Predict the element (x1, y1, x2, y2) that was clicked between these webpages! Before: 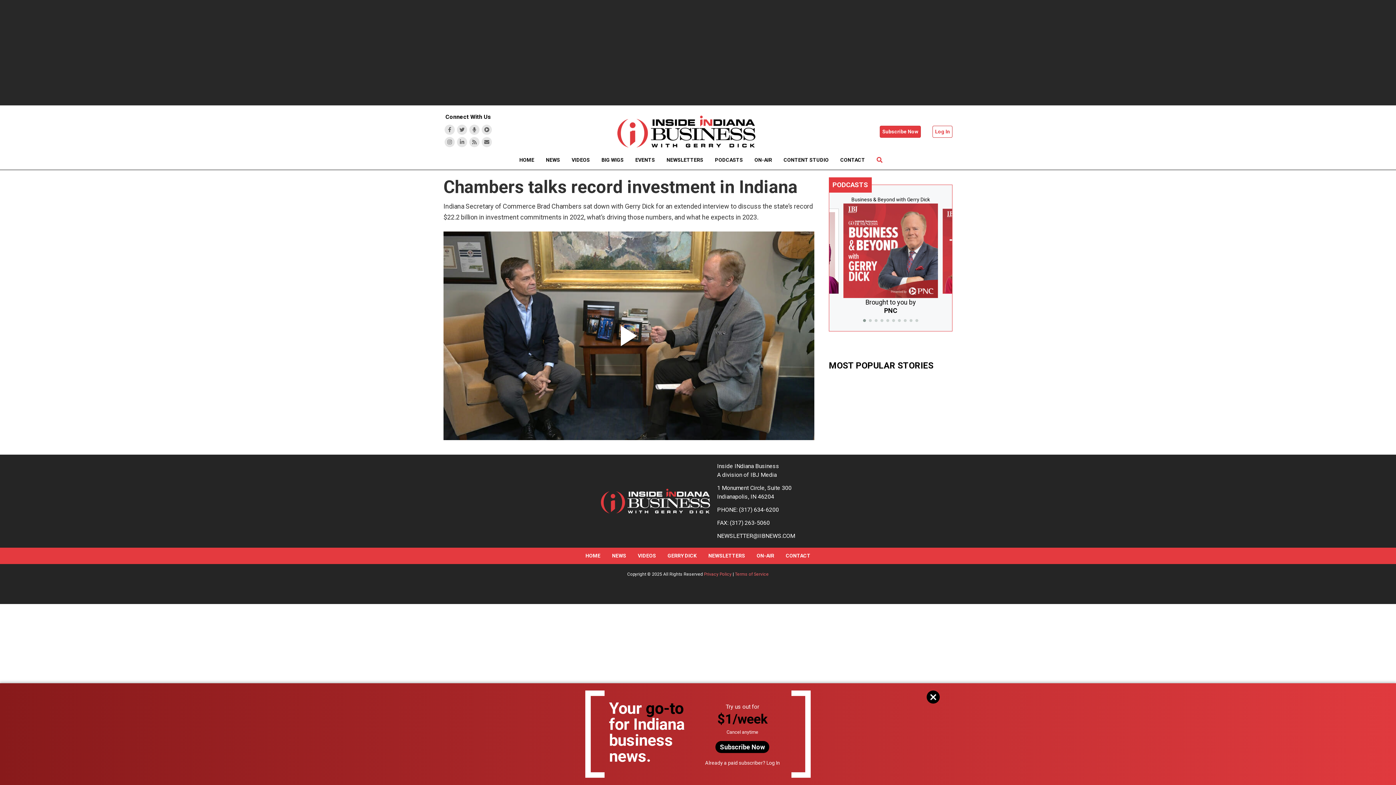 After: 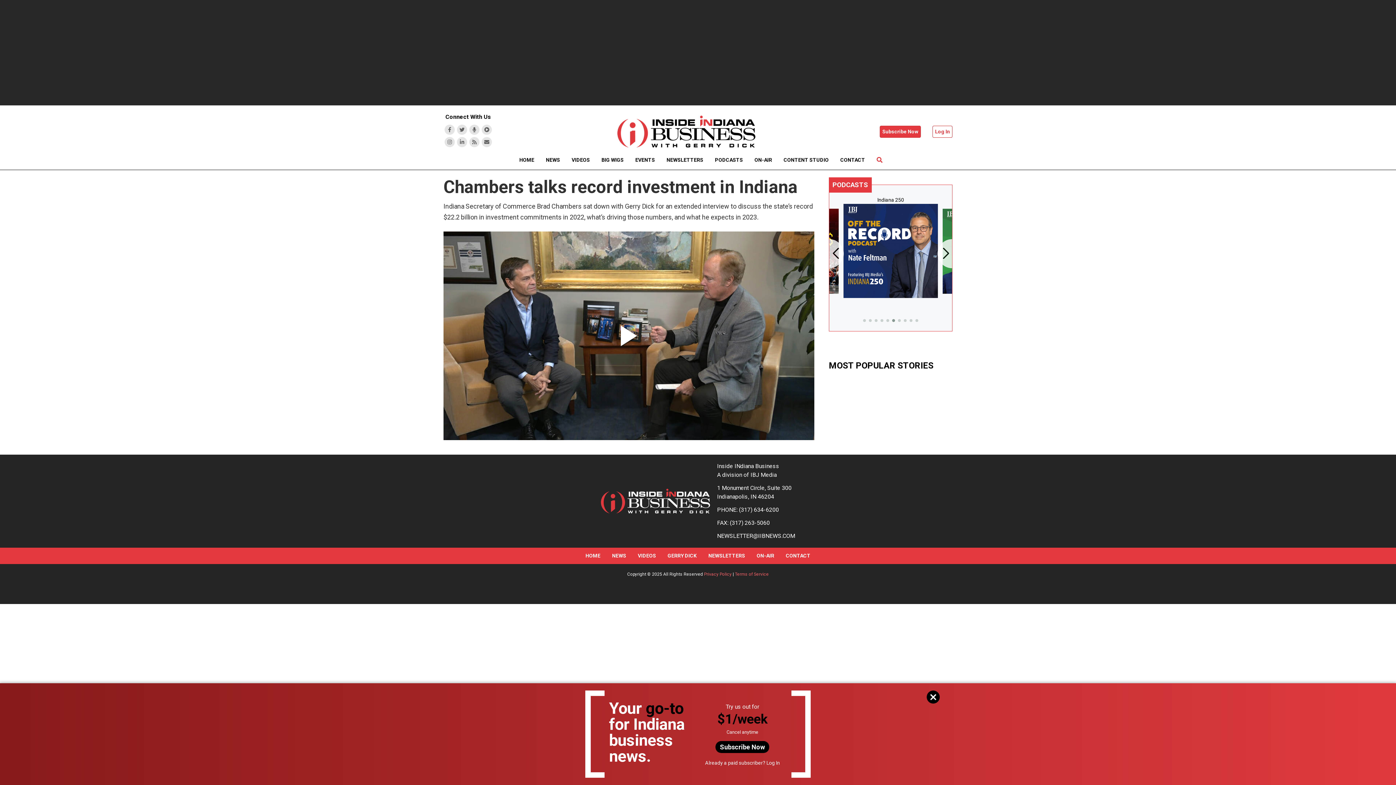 Action: bbox: (892, 319, 895, 322) label: Go to slide 6